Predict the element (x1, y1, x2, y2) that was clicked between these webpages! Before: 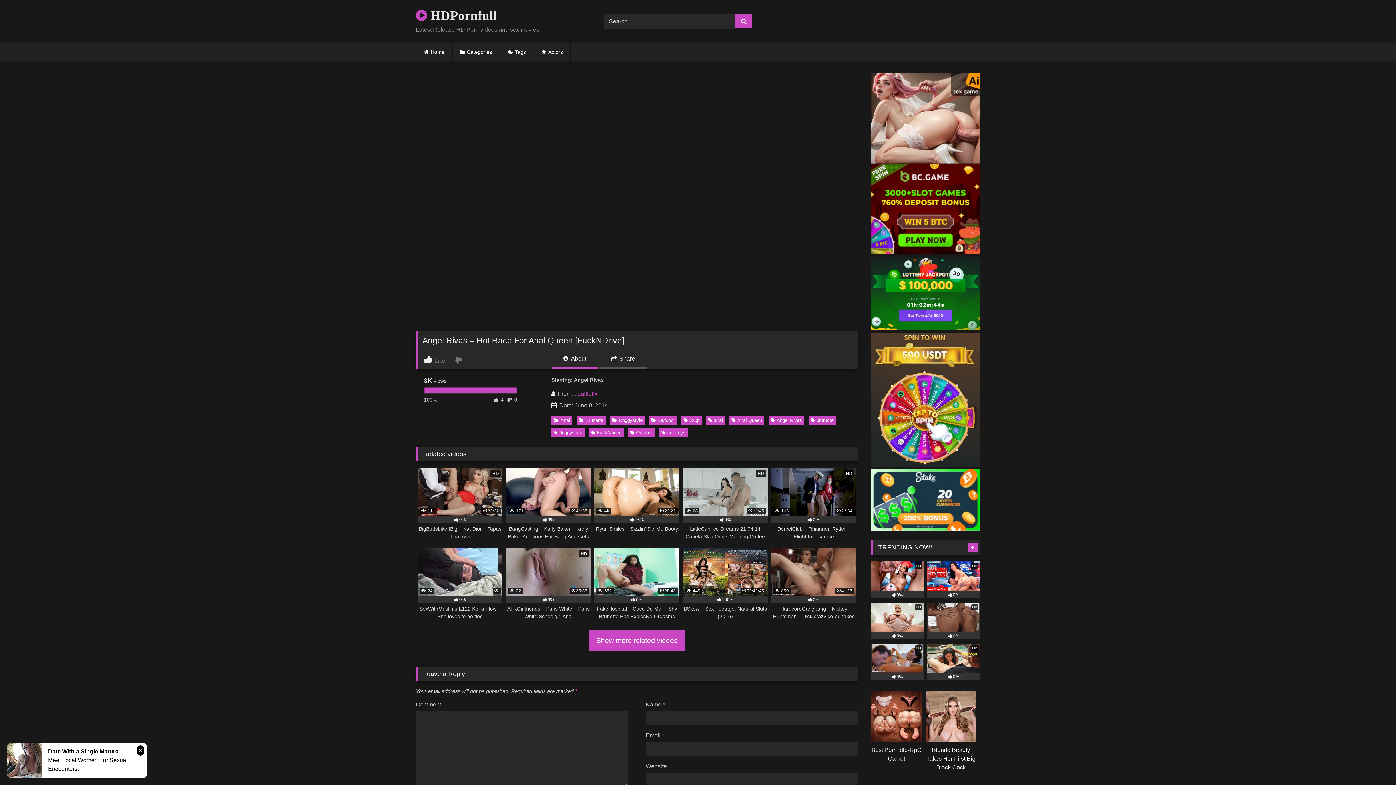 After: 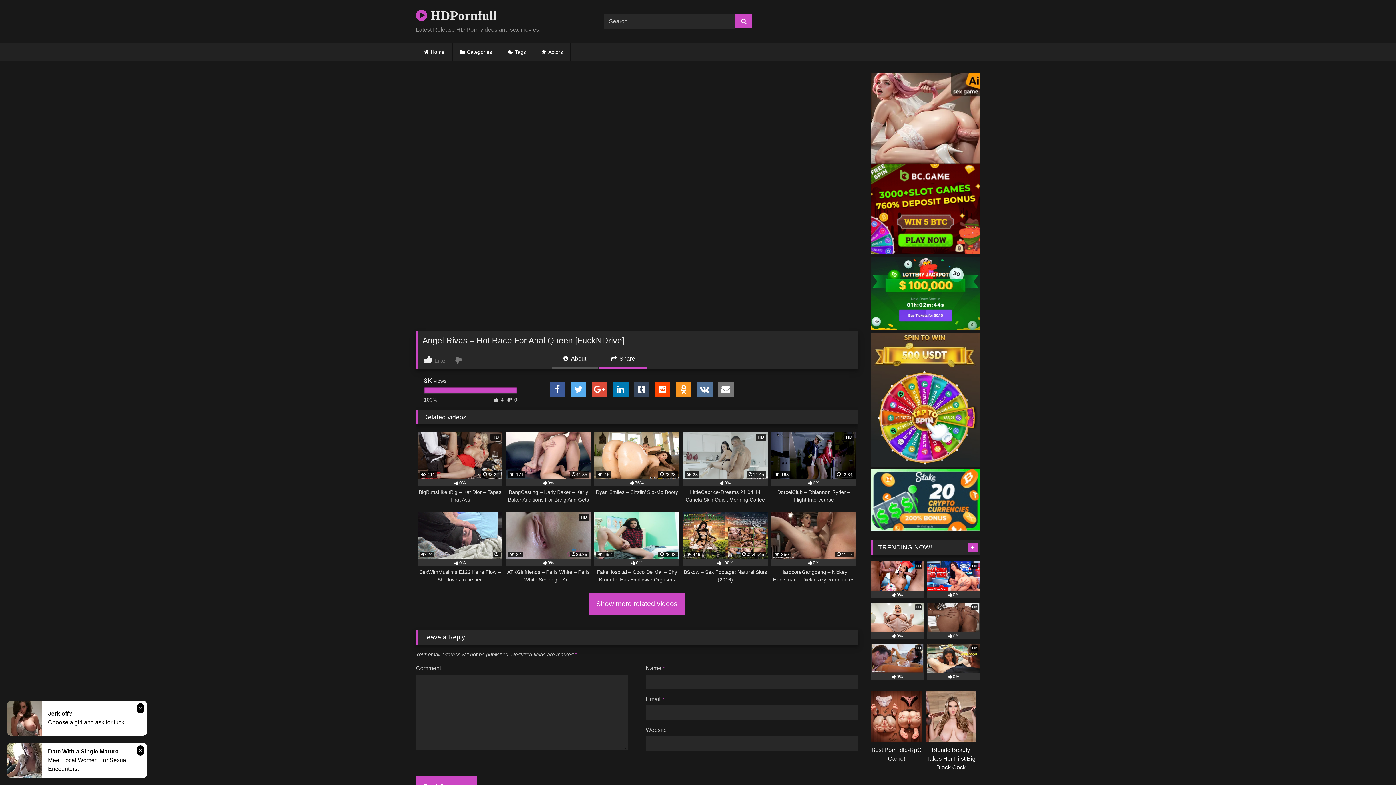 Action: label:  Share bbox: (599, 354, 646, 368)